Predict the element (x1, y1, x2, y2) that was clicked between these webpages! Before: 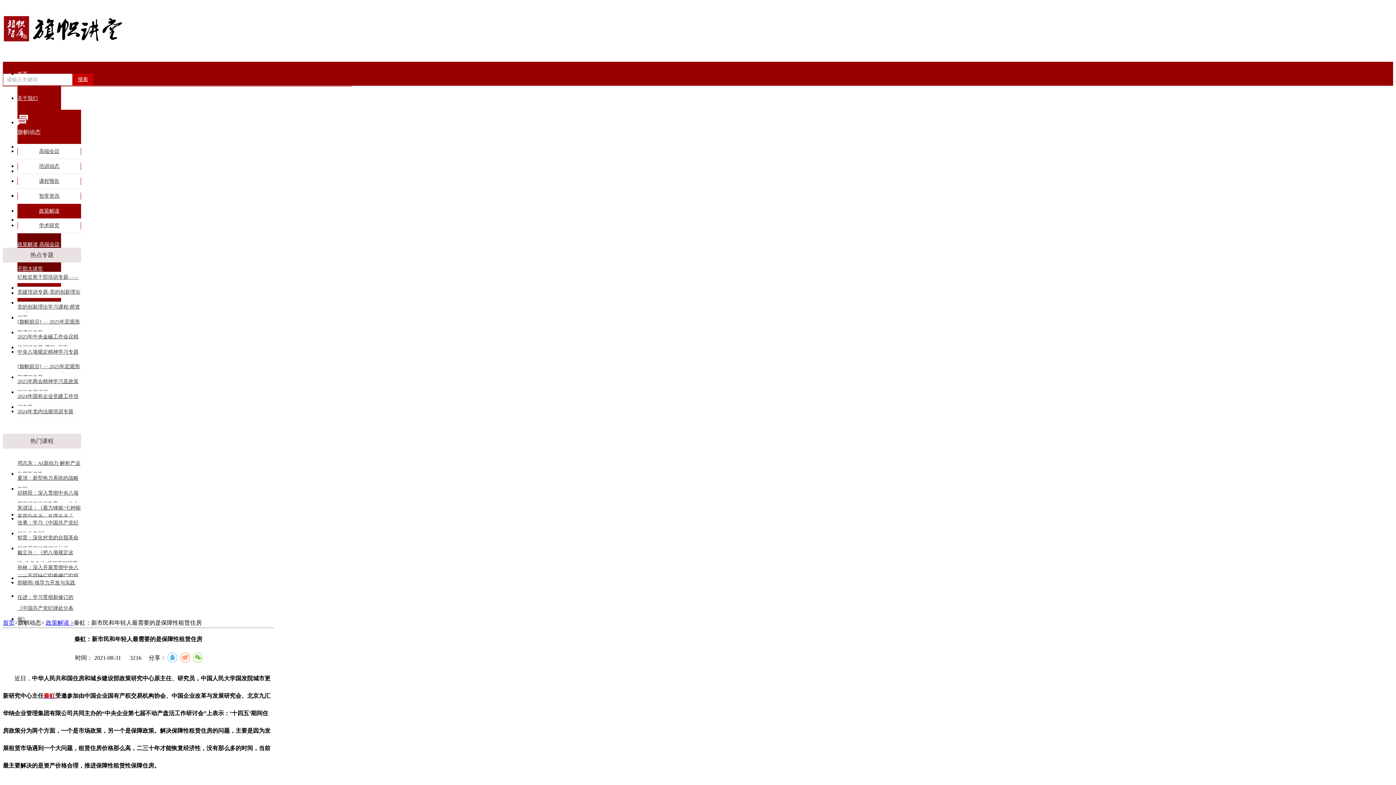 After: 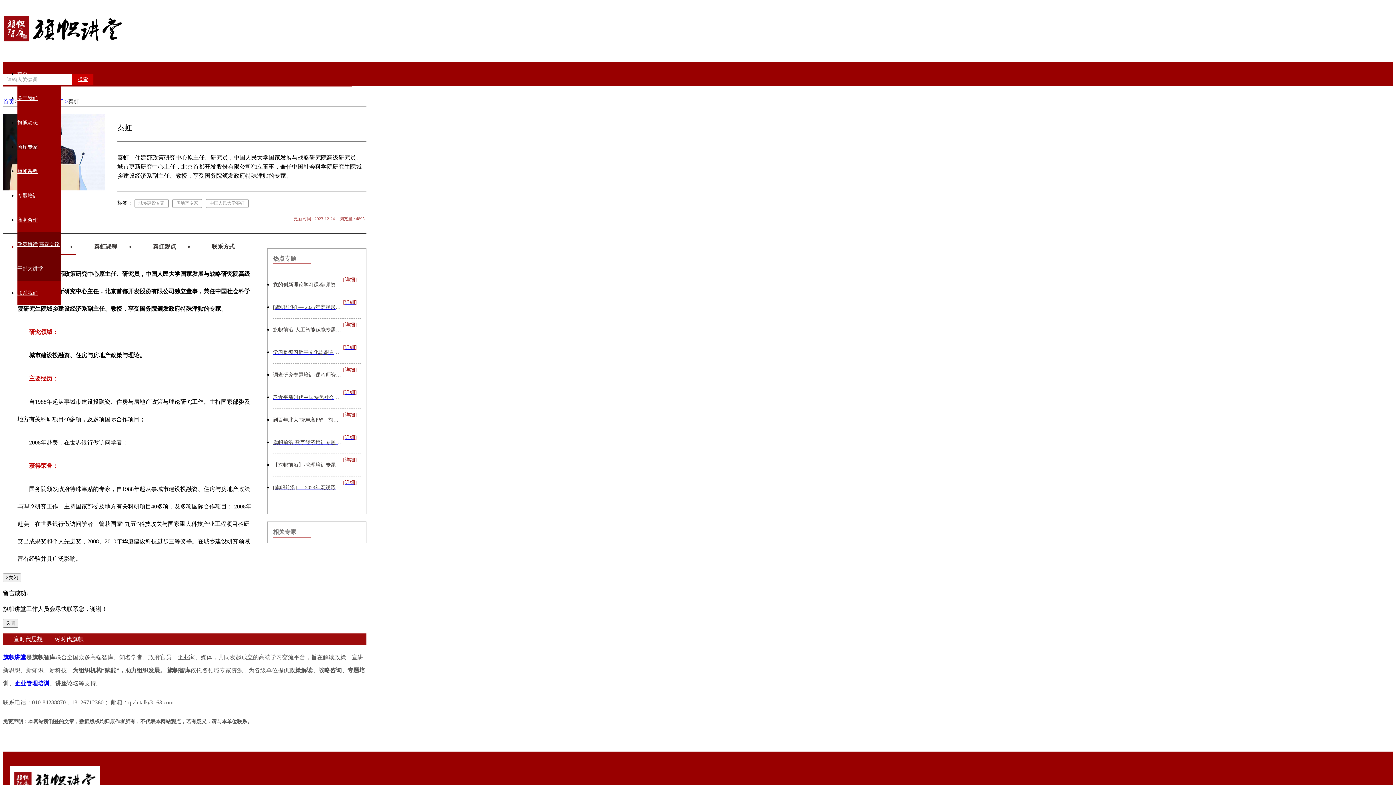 Action: label: 秦虹 bbox: (43, 692, 55, 699)